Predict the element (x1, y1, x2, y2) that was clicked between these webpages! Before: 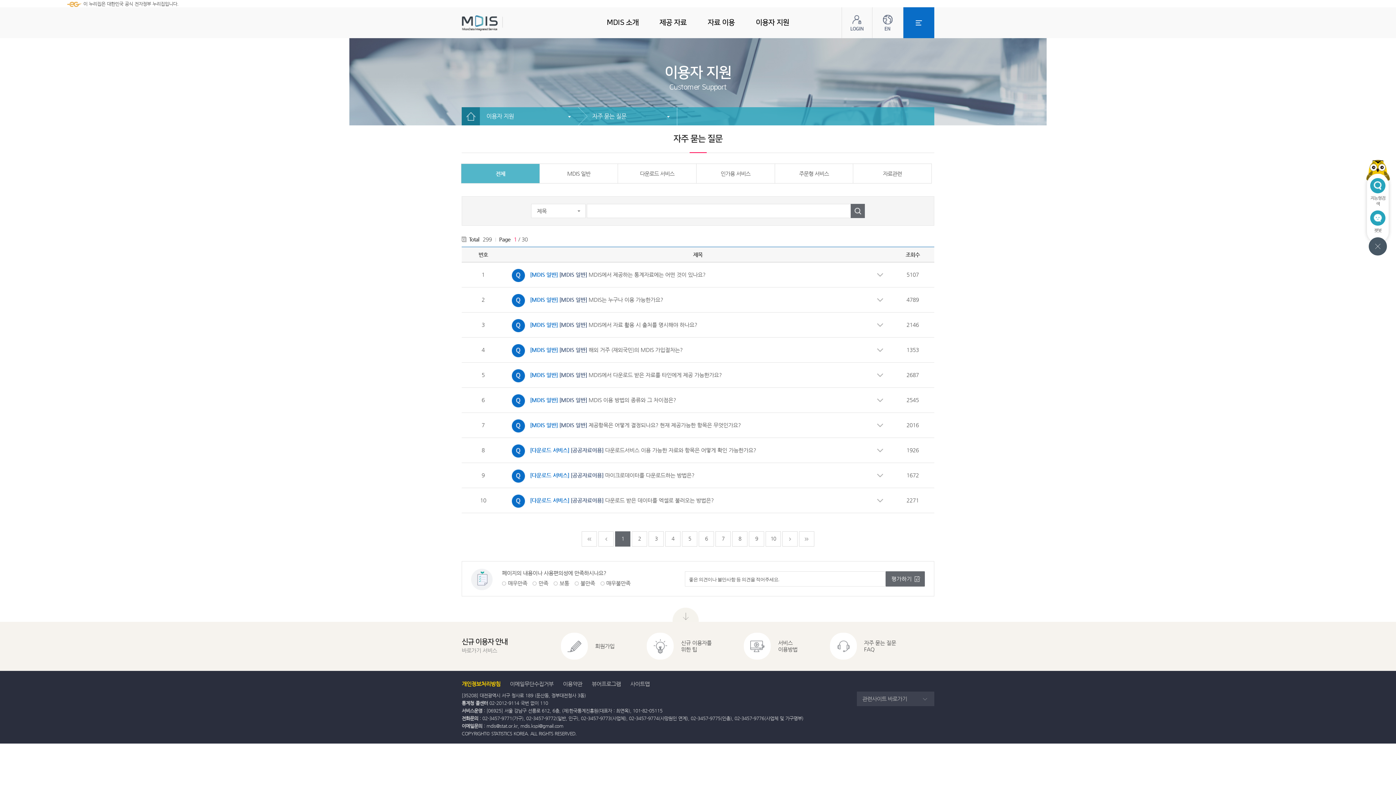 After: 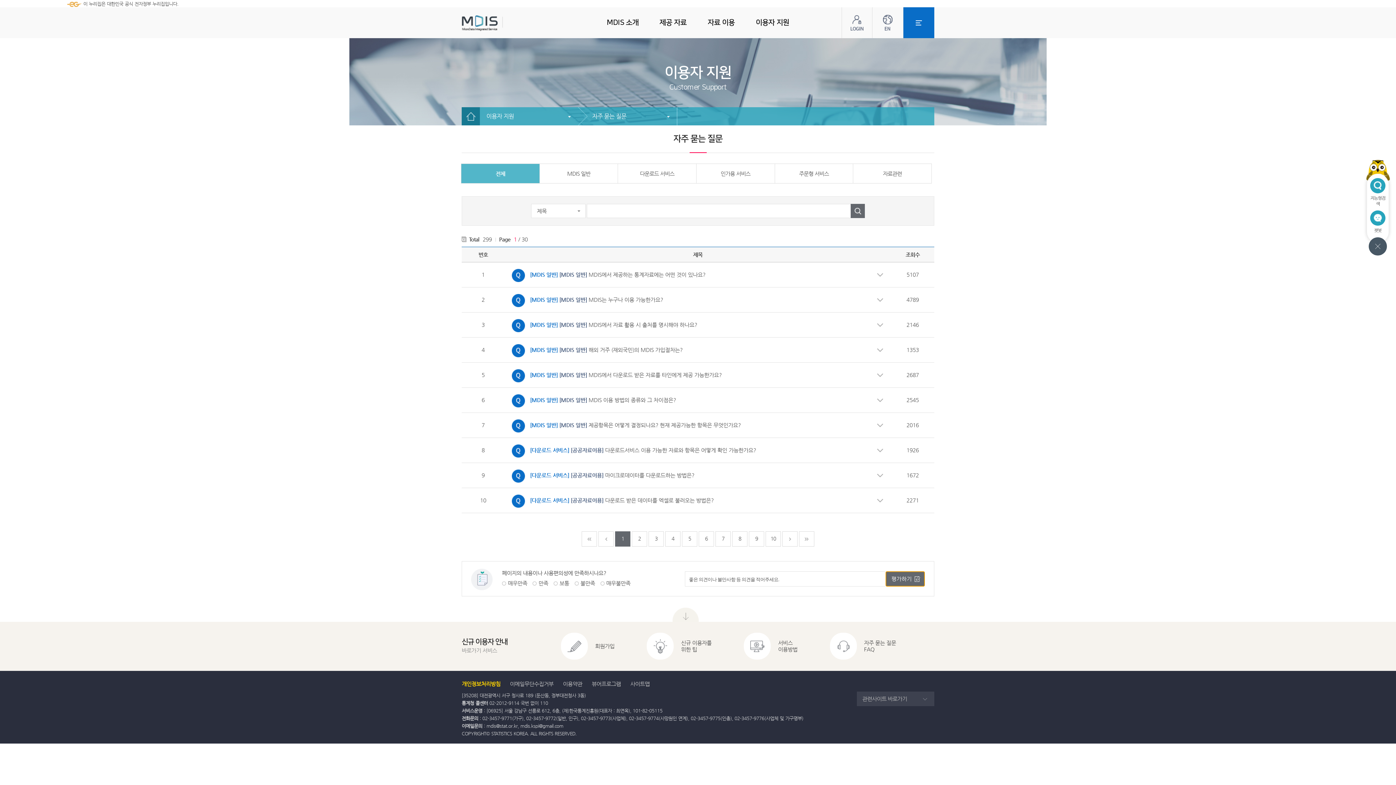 Action: bbox: (885, 571, 925, 586) label: 평가하기